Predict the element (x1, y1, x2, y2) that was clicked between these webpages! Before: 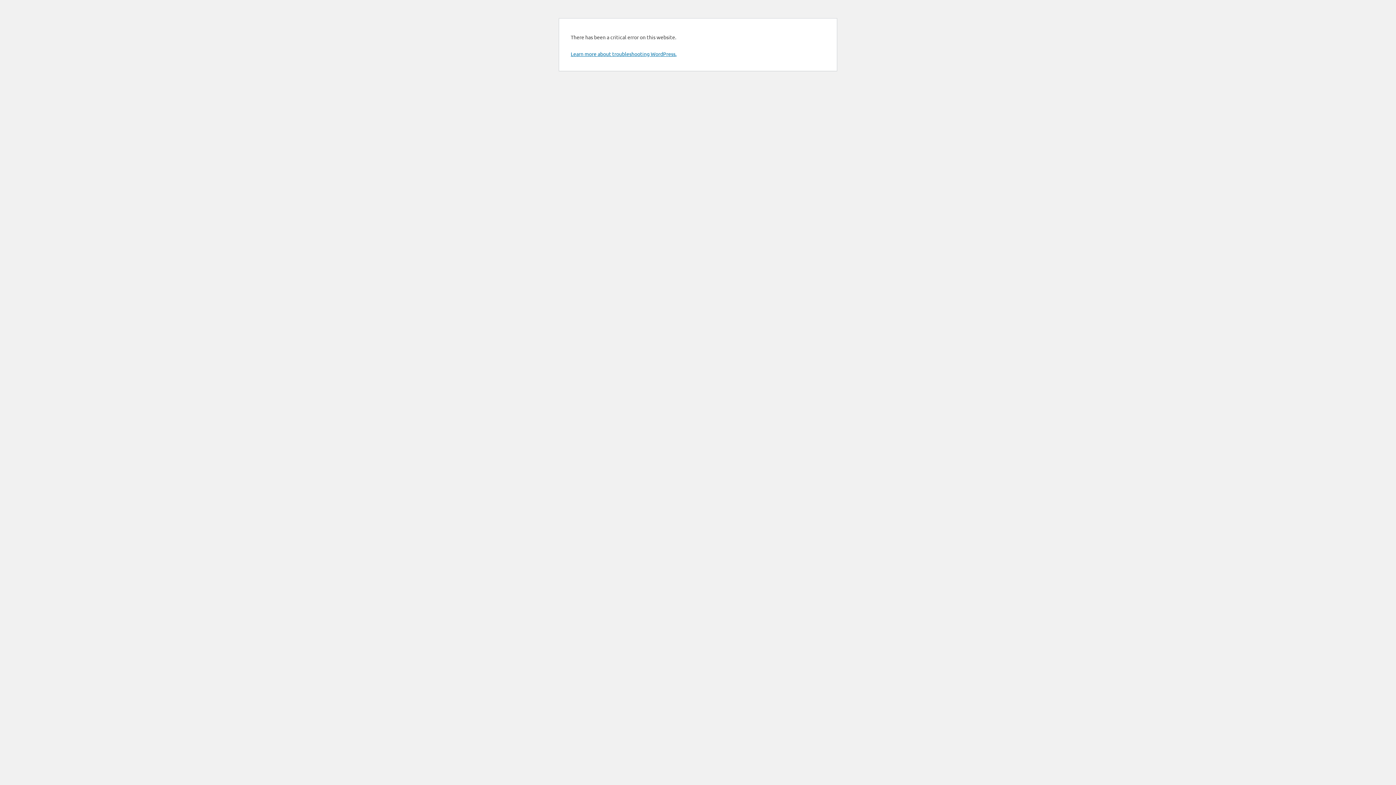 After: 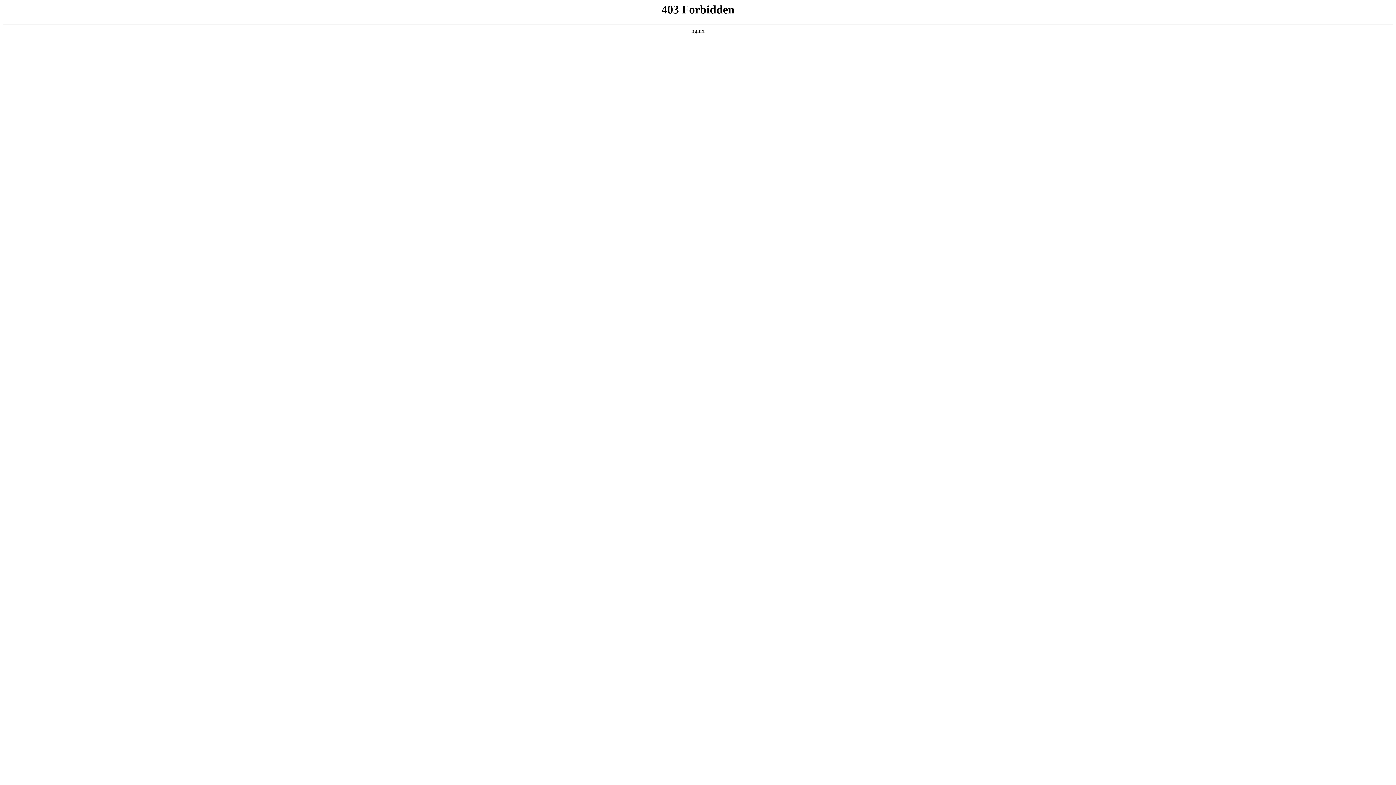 Action: label: Learn more about troubleshooting WordPress. bbox: (570, 50, 676, 57)